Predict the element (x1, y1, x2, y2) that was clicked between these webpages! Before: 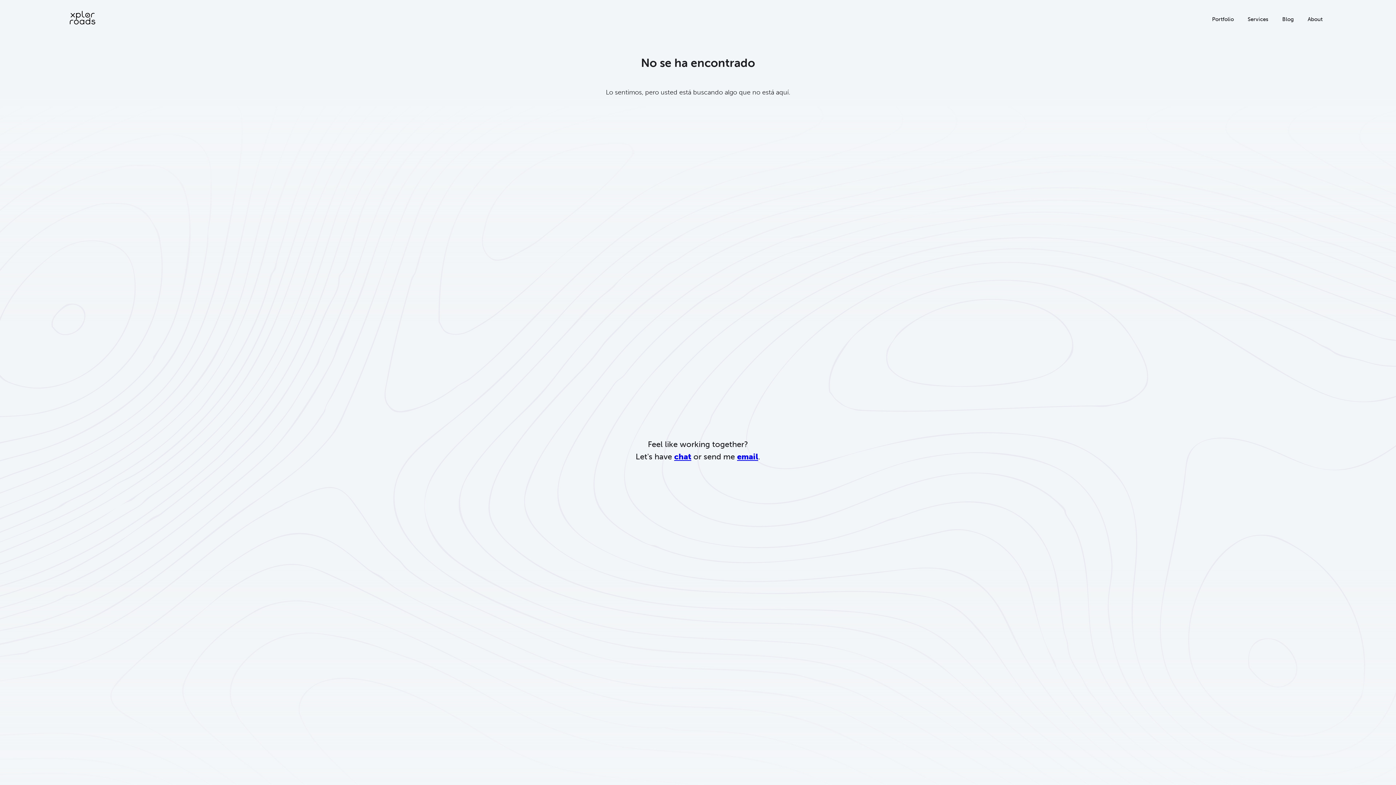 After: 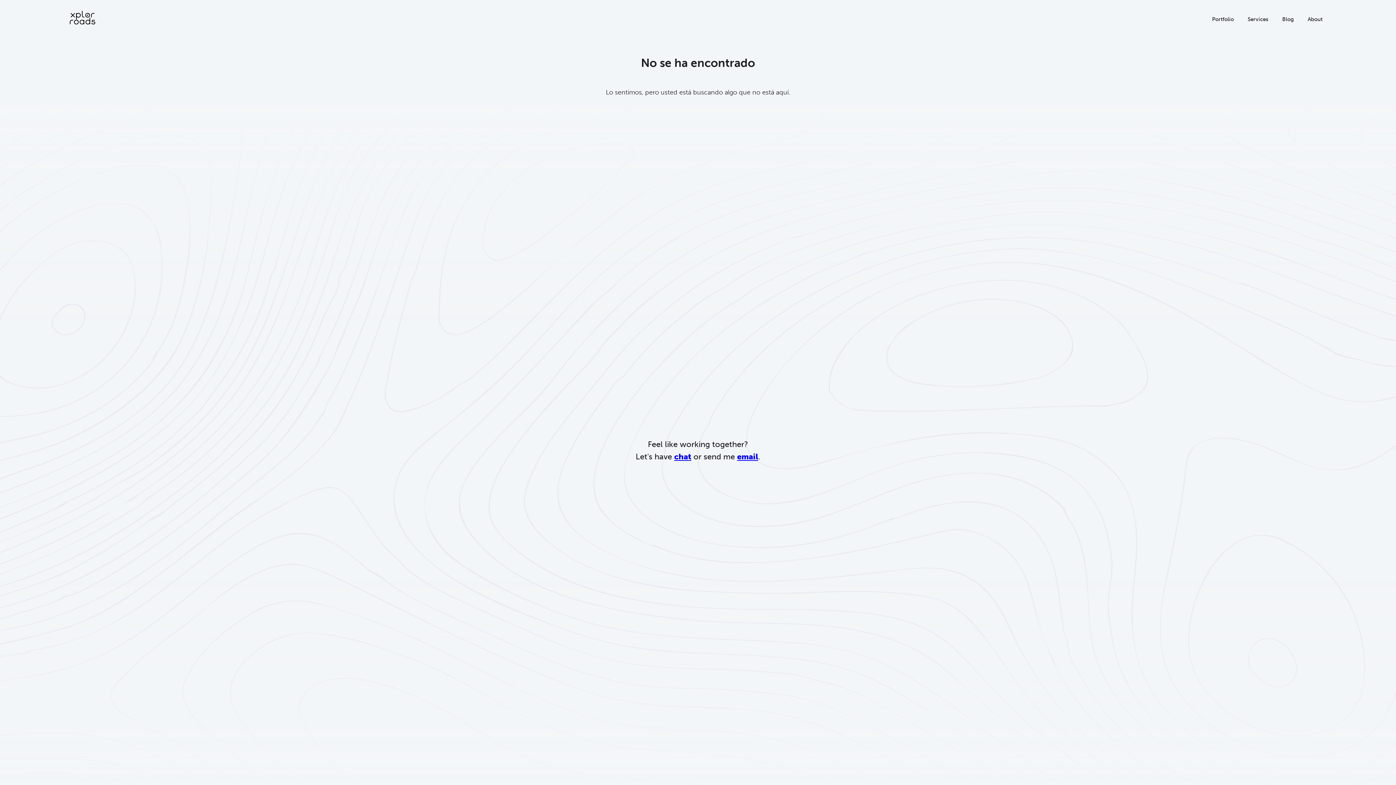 Action: label: chat bbox: (674, 452, 691, 461)